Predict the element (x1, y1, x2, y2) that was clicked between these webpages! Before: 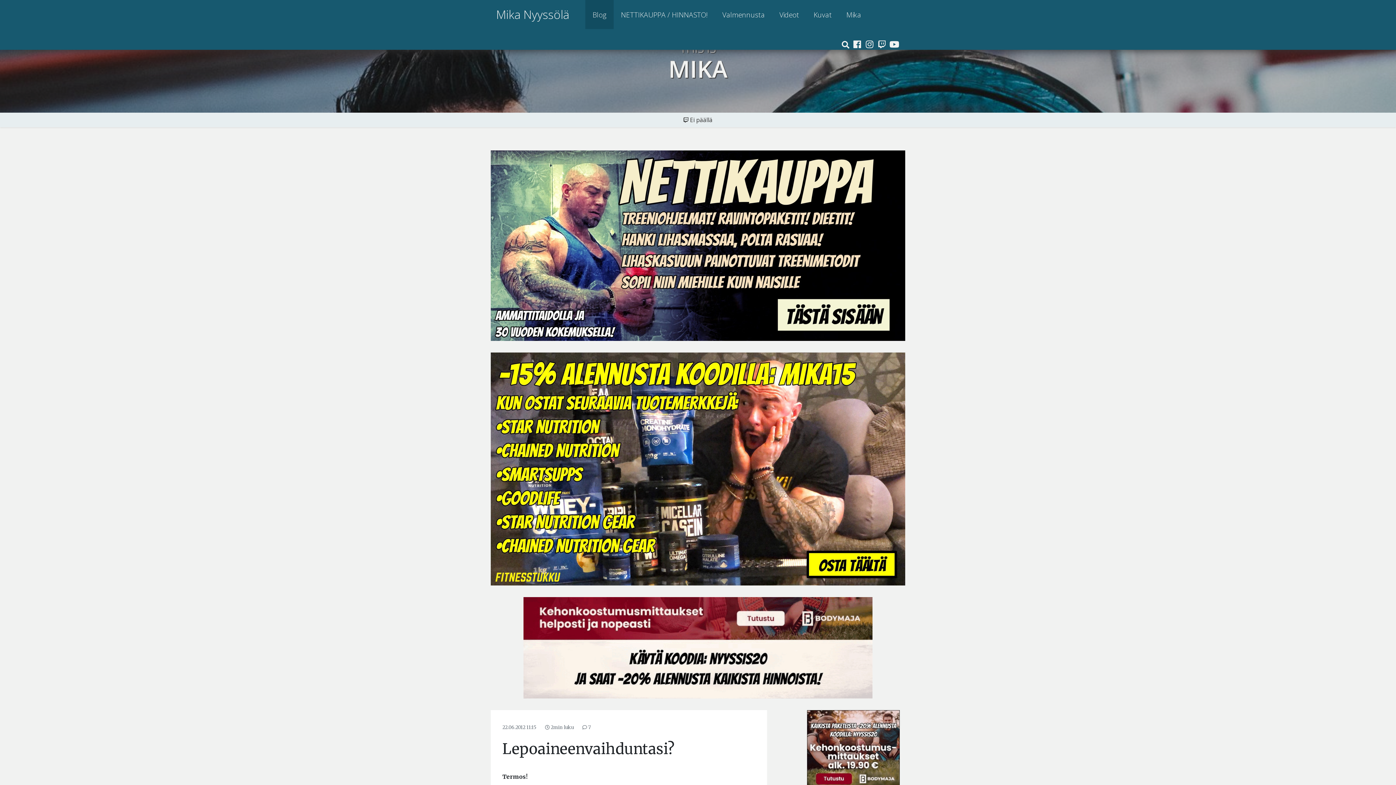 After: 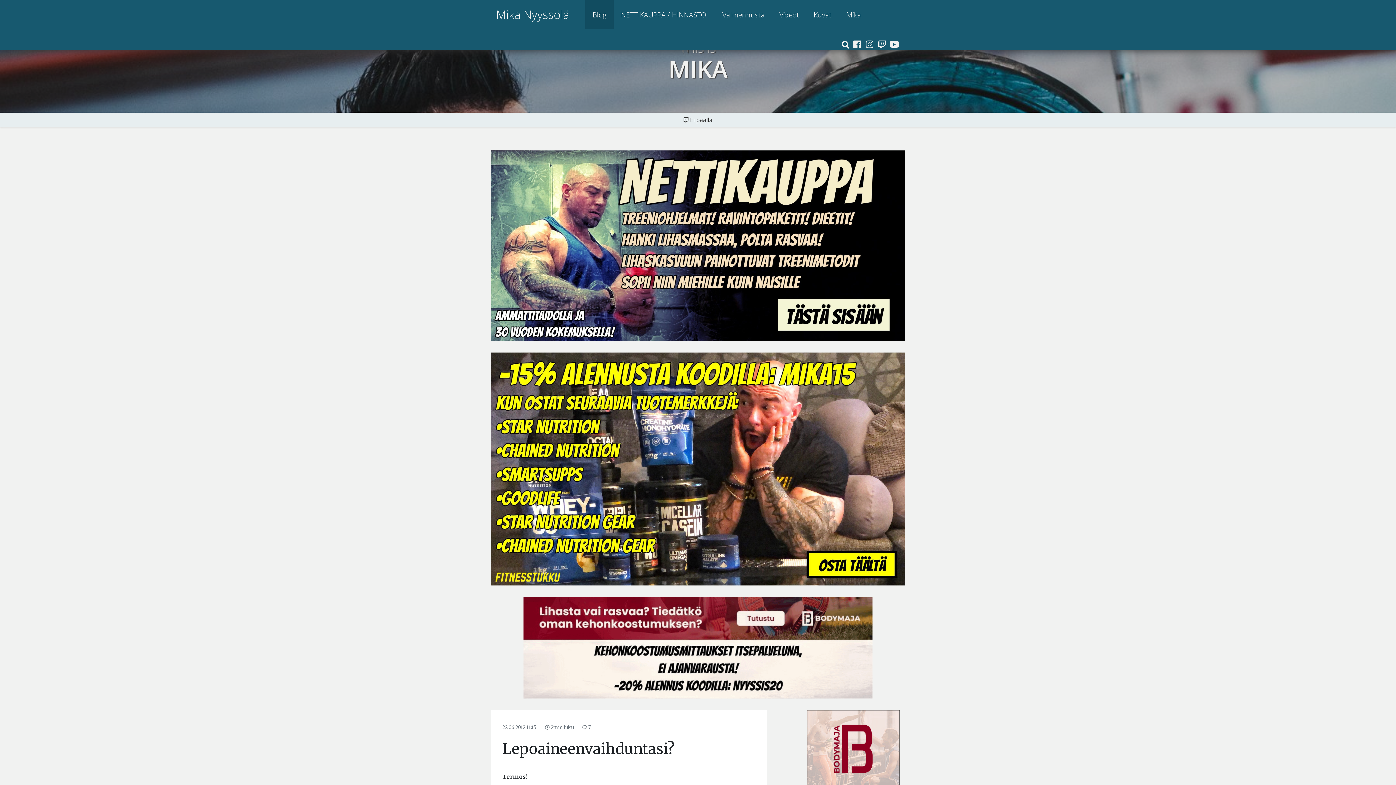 Action: bbox: (523, 643, 872, 651)